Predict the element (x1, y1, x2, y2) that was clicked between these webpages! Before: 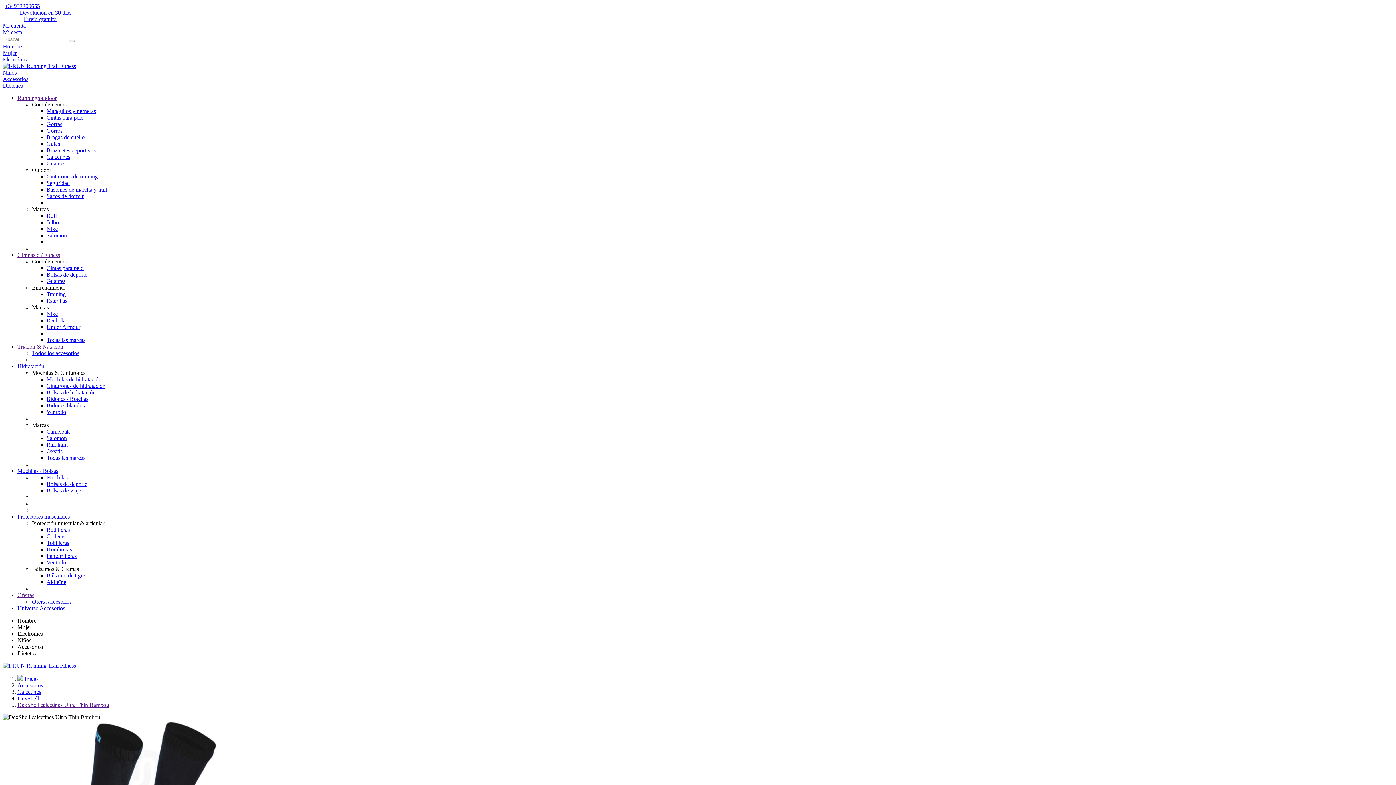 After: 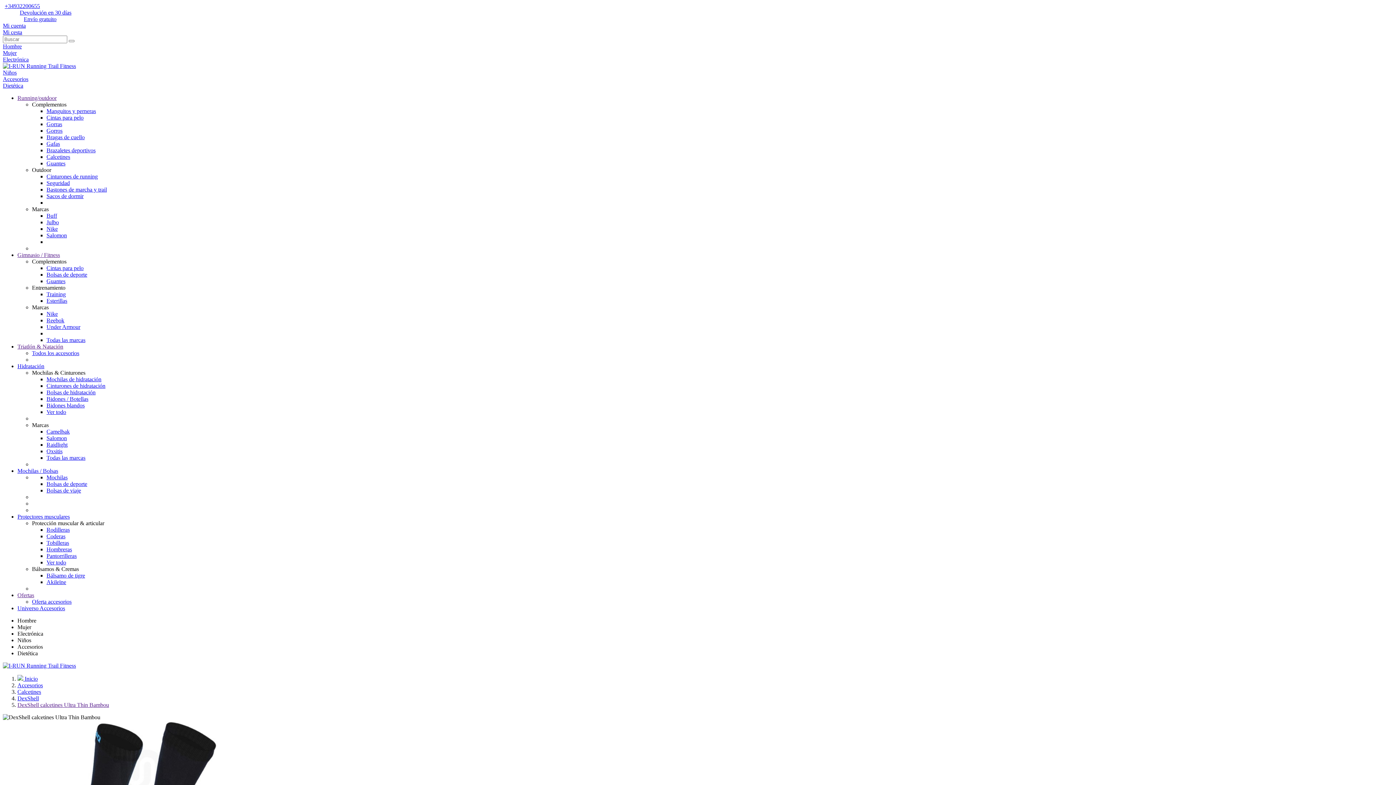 Action: label: Running/outdoor bbox: (17, 94, 56, 101)